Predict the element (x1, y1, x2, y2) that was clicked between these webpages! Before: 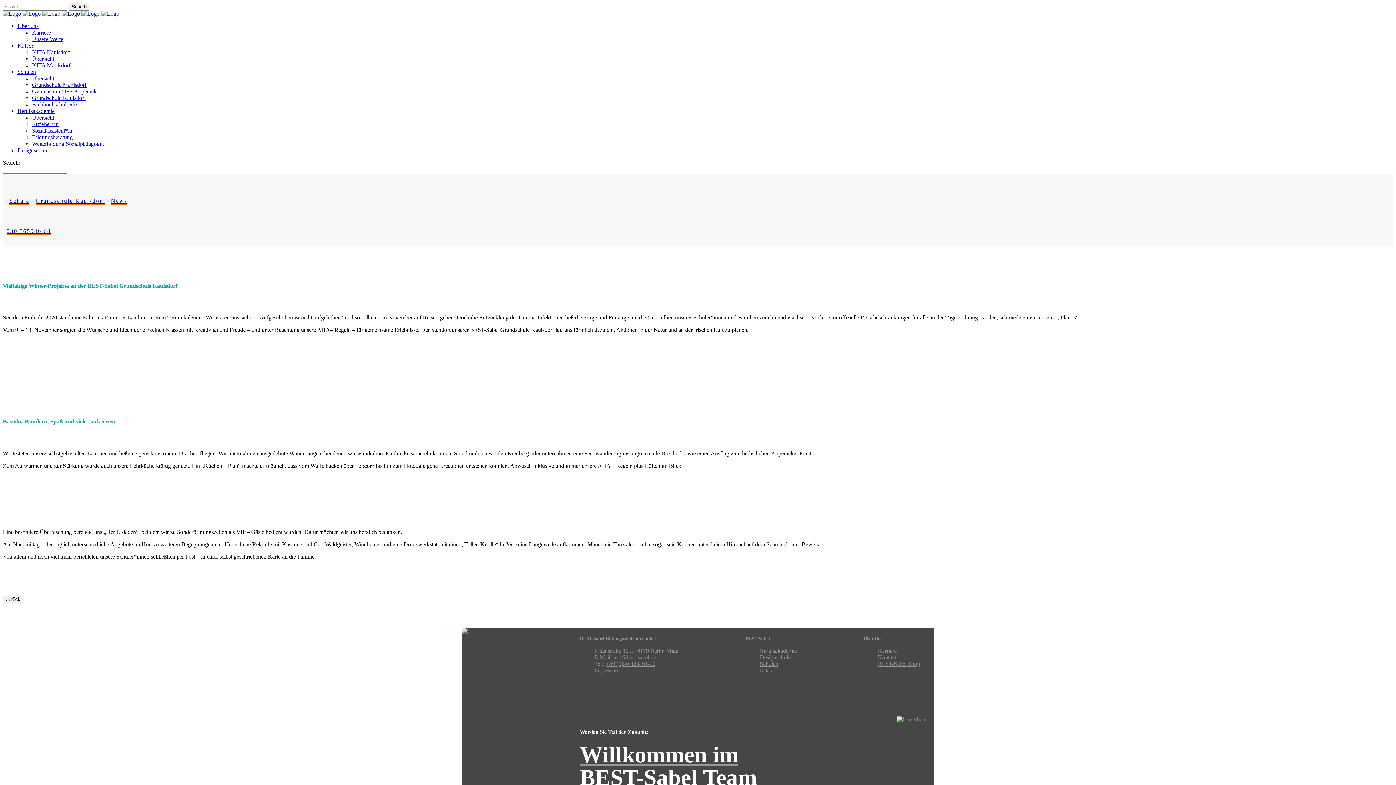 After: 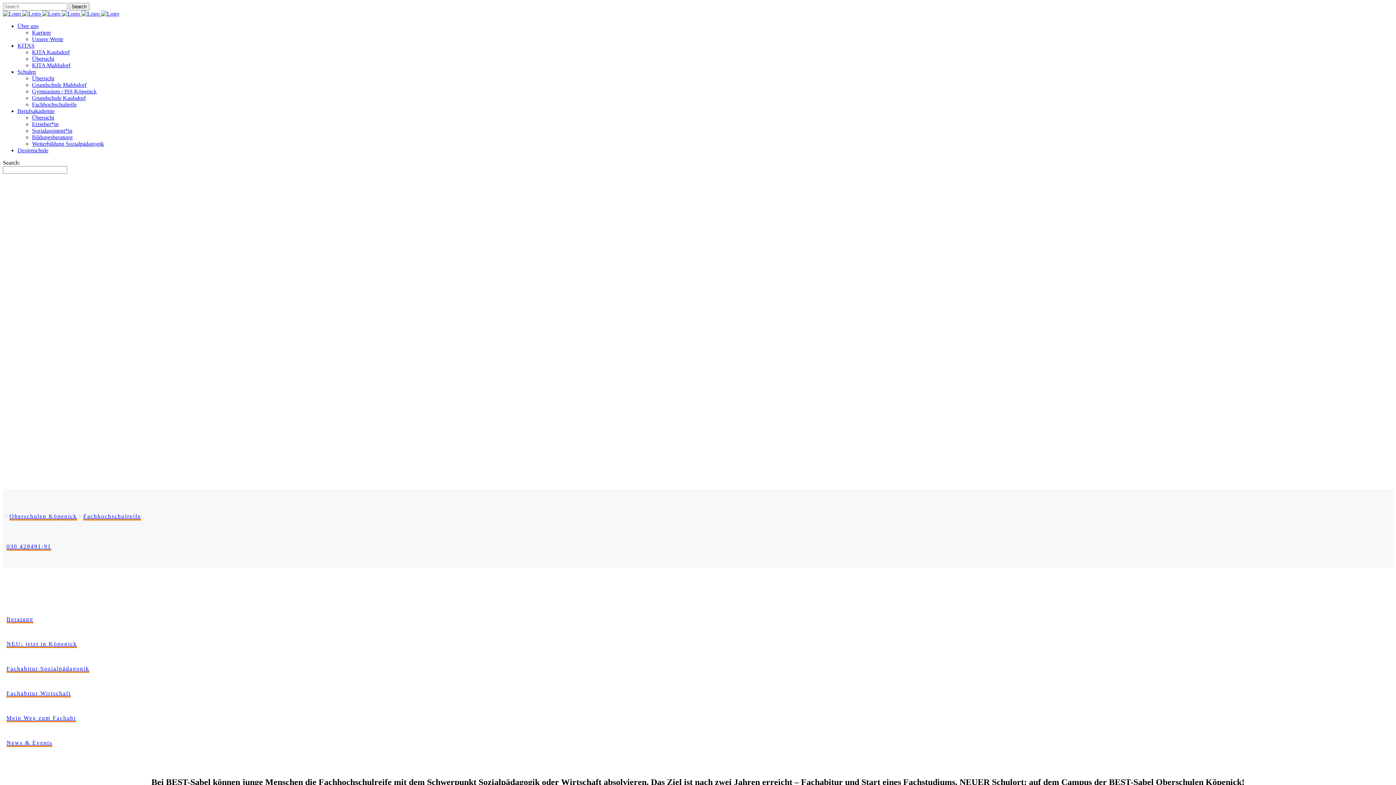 Action: bbox: (32, 101, 76, 107) label: Fachhochschulreife